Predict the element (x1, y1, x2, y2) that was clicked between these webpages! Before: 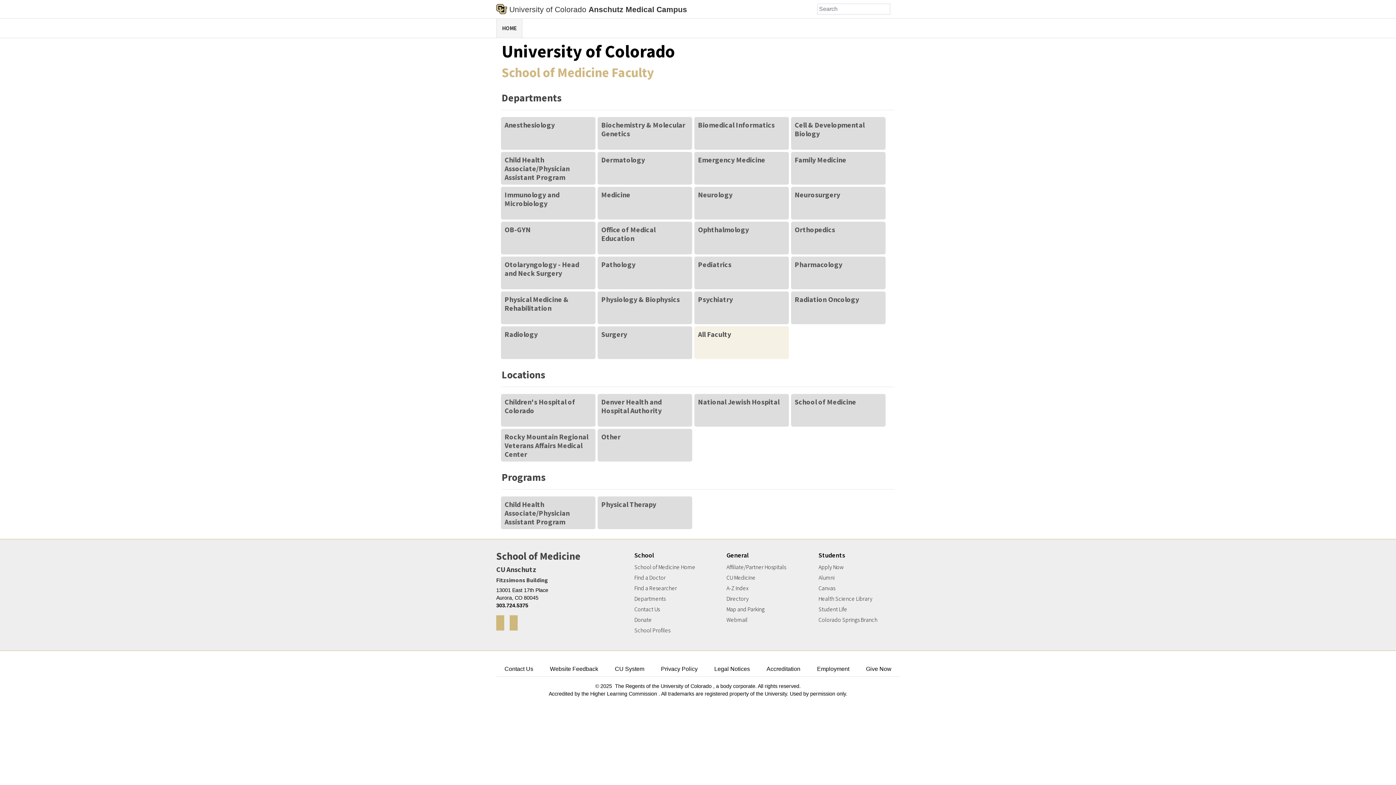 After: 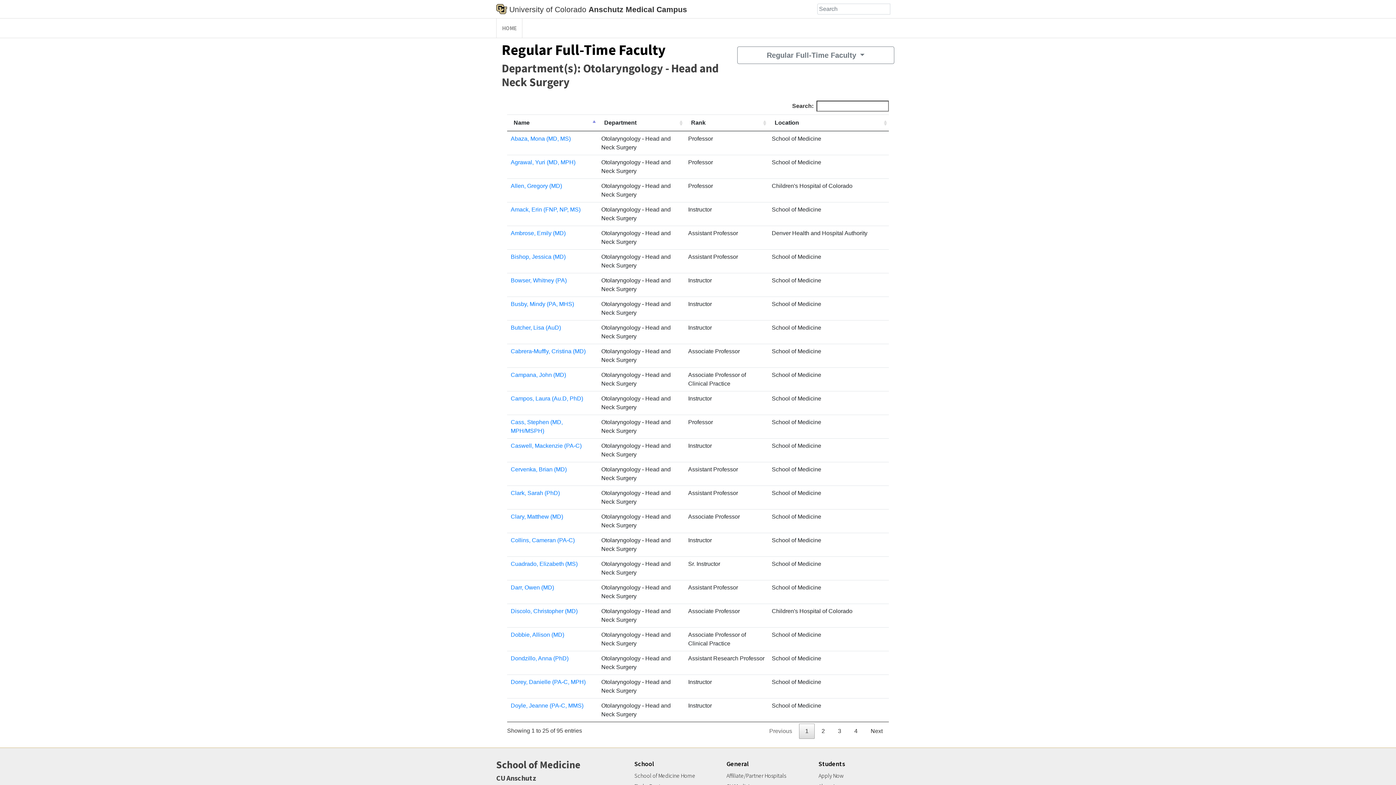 Action: label: Otolaryngology - Head and Neck Surgery bbox: (504, 260, 579, 277)